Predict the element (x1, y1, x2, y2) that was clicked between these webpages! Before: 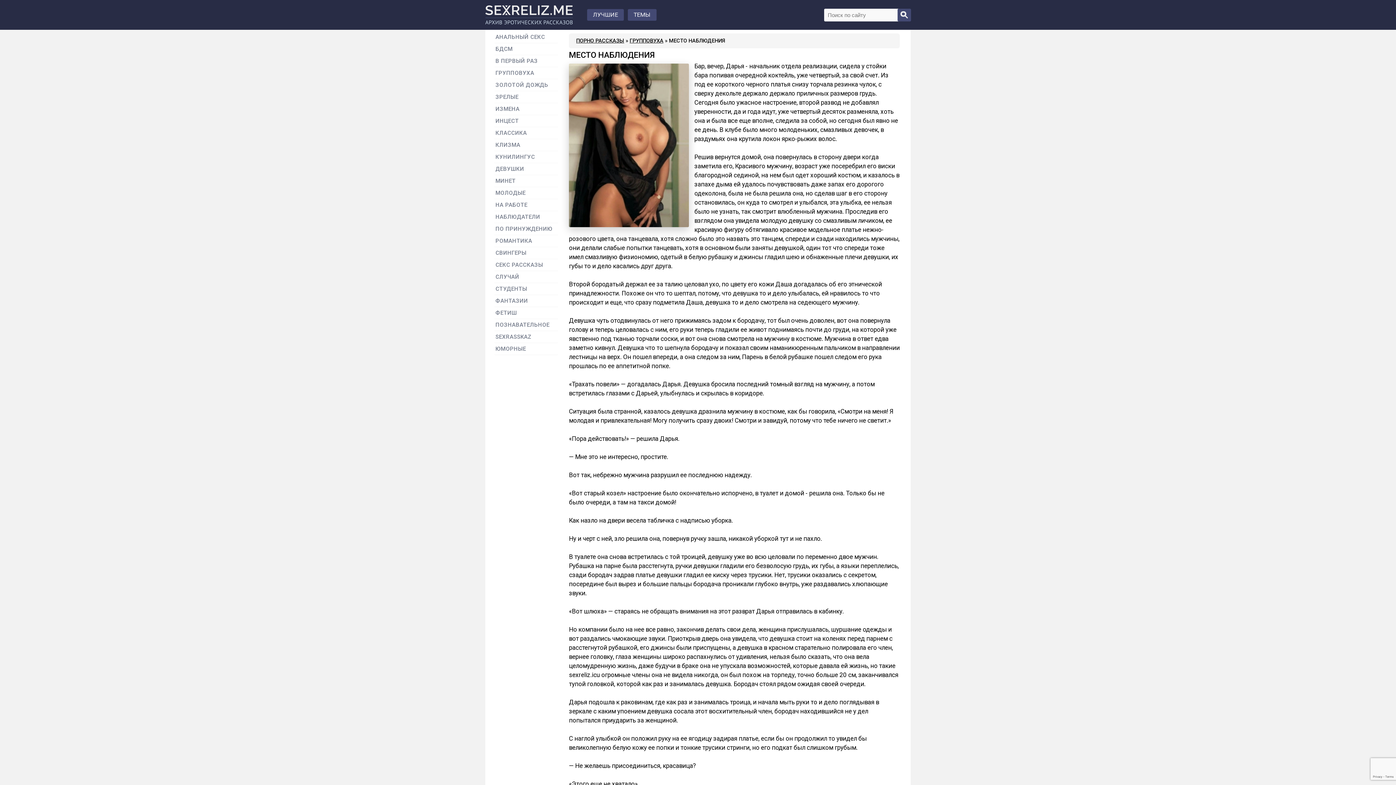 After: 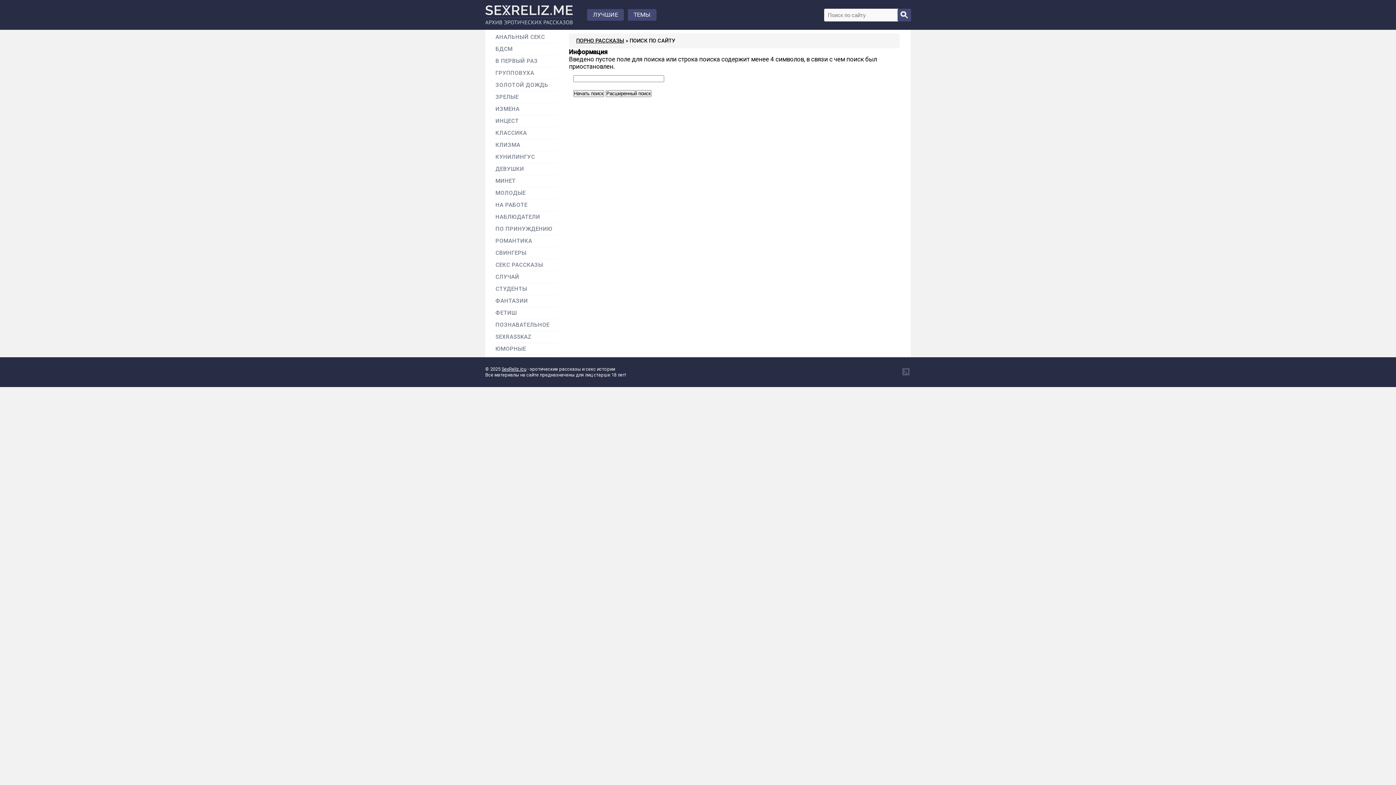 Action: bbox: (897, 8, 911, 21)